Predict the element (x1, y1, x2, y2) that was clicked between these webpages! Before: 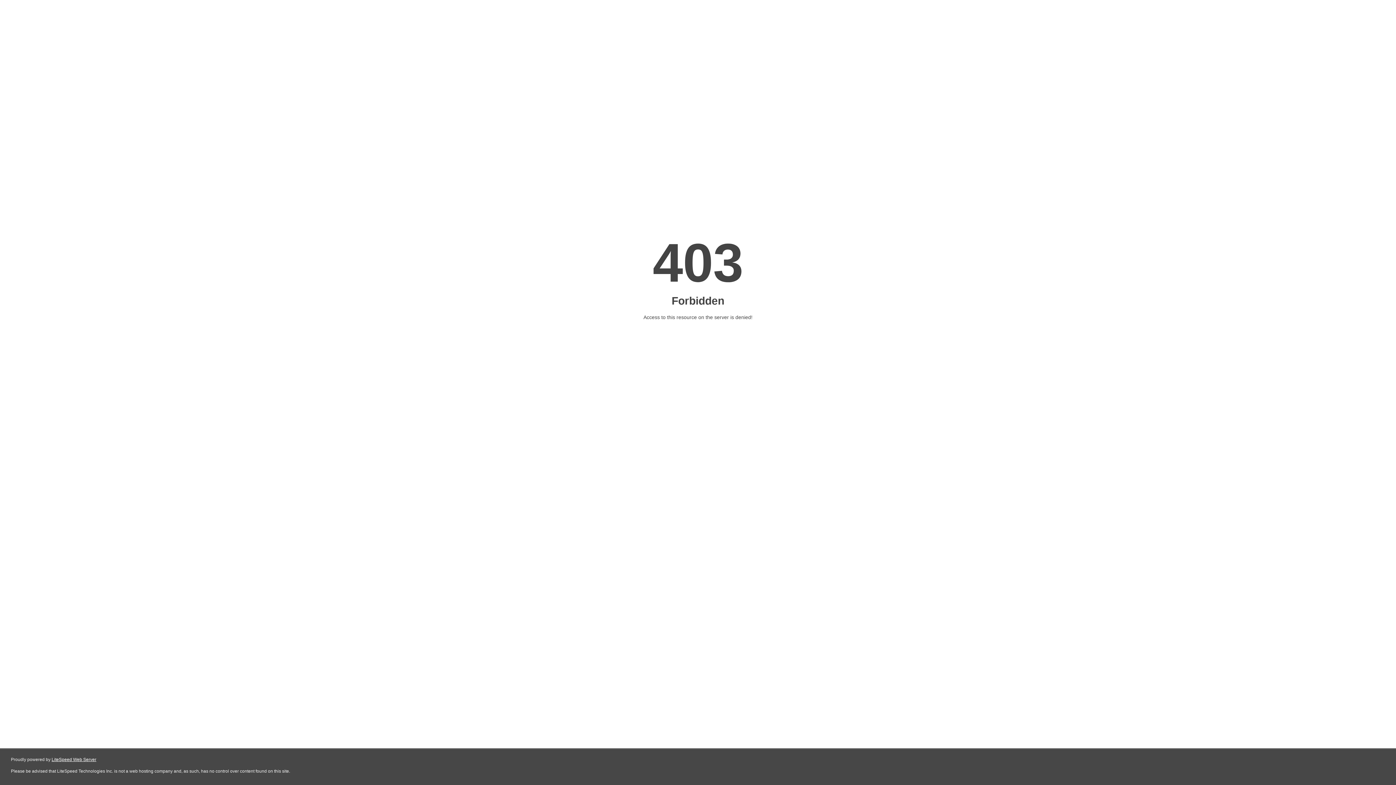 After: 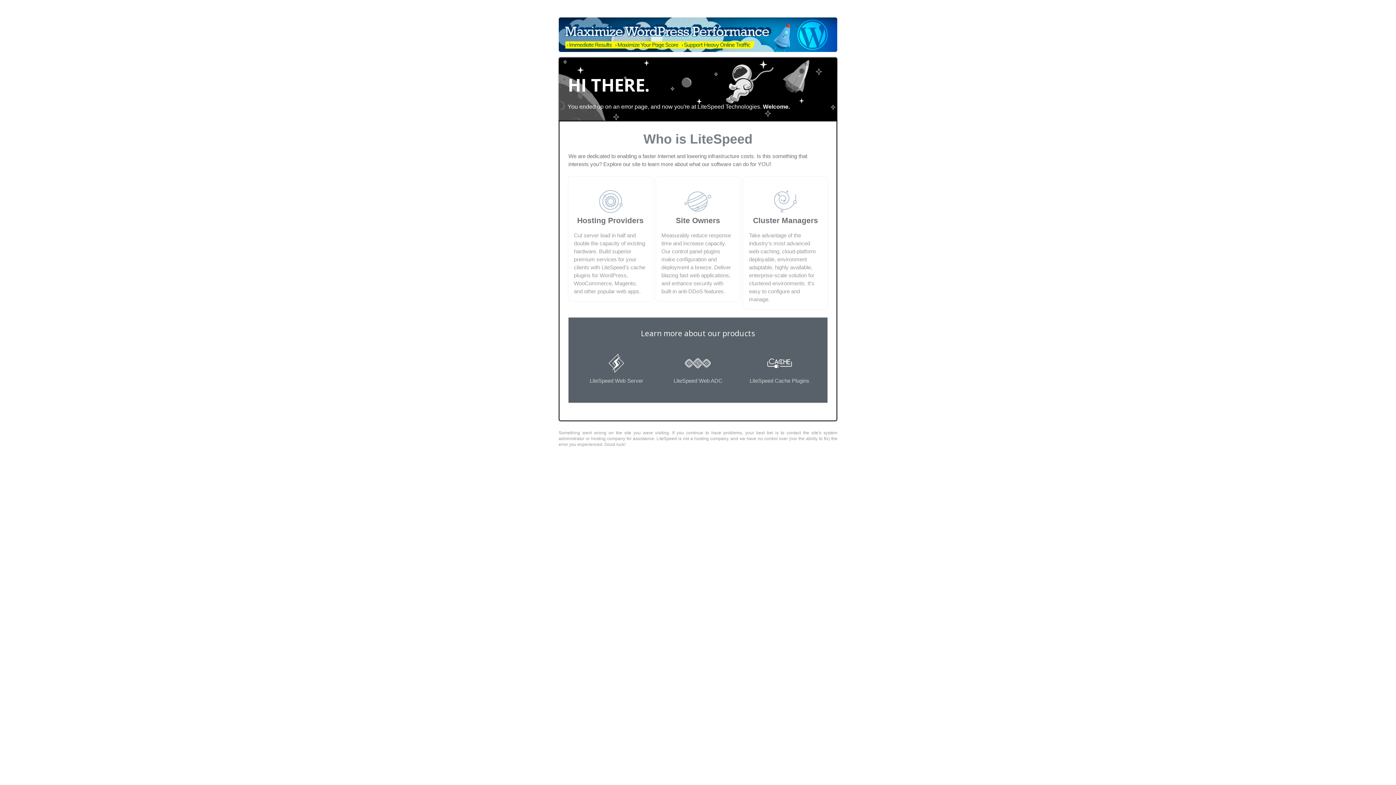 Action: bbox: (51, 757, 96, 762) label: LiteSpeed Web Server